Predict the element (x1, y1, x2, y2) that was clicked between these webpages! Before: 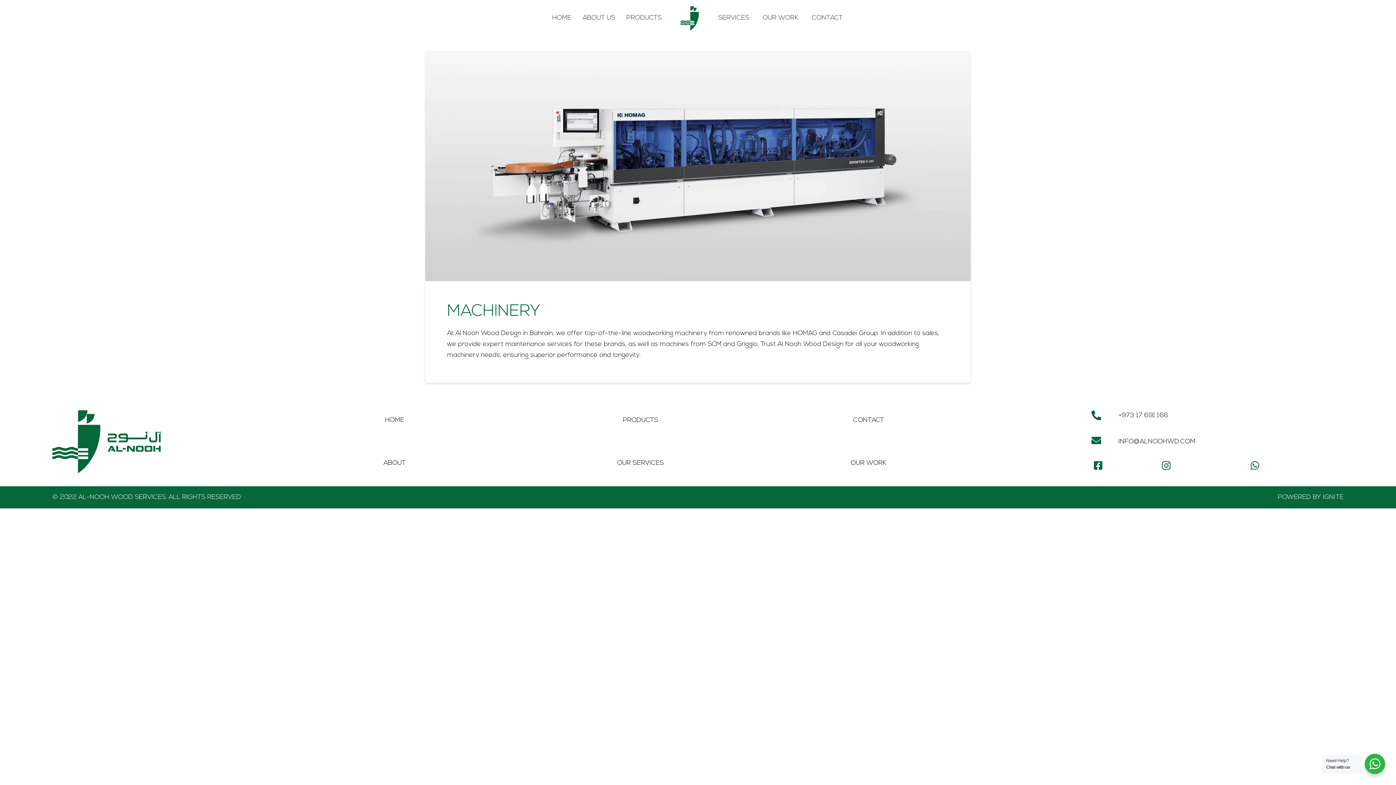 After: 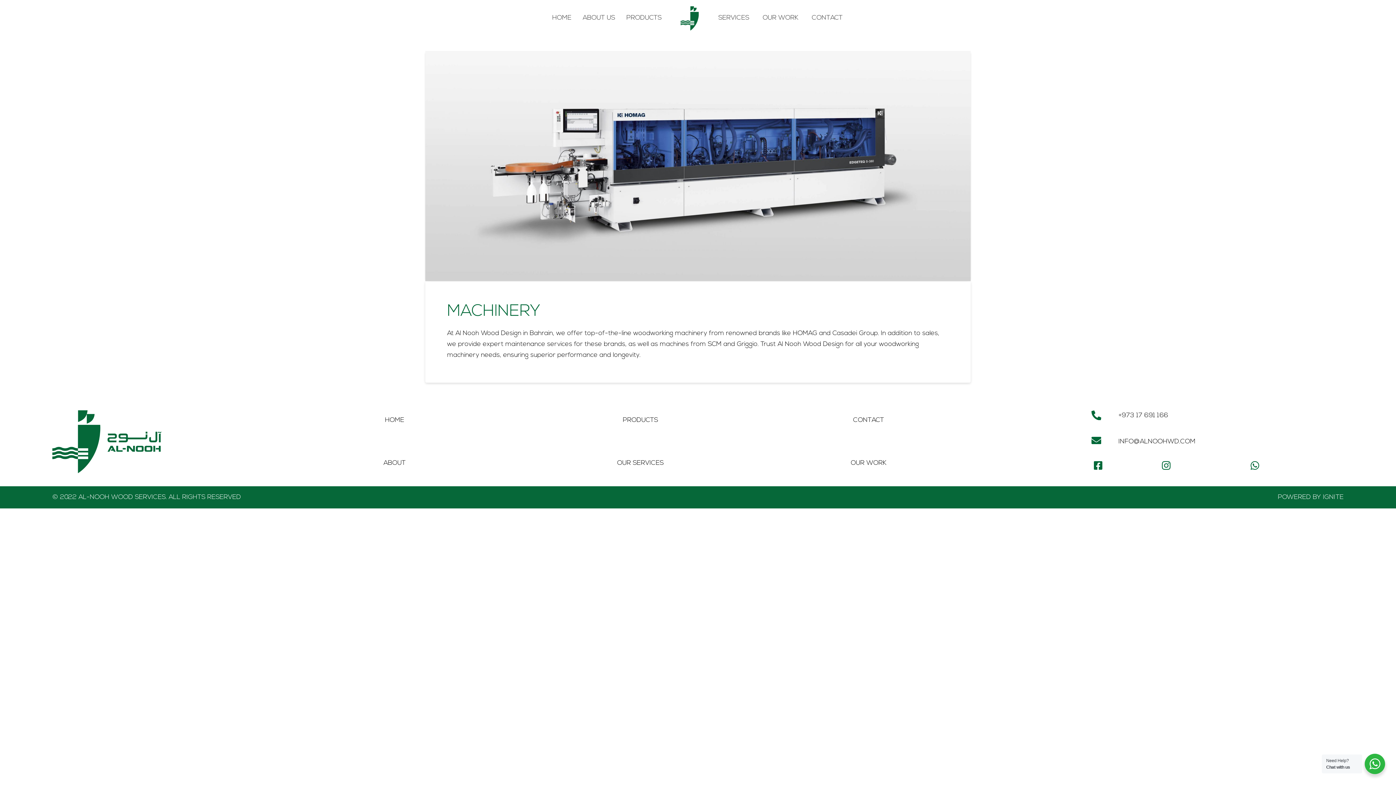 Action: bbox: (1250, 460, 1259, 470)